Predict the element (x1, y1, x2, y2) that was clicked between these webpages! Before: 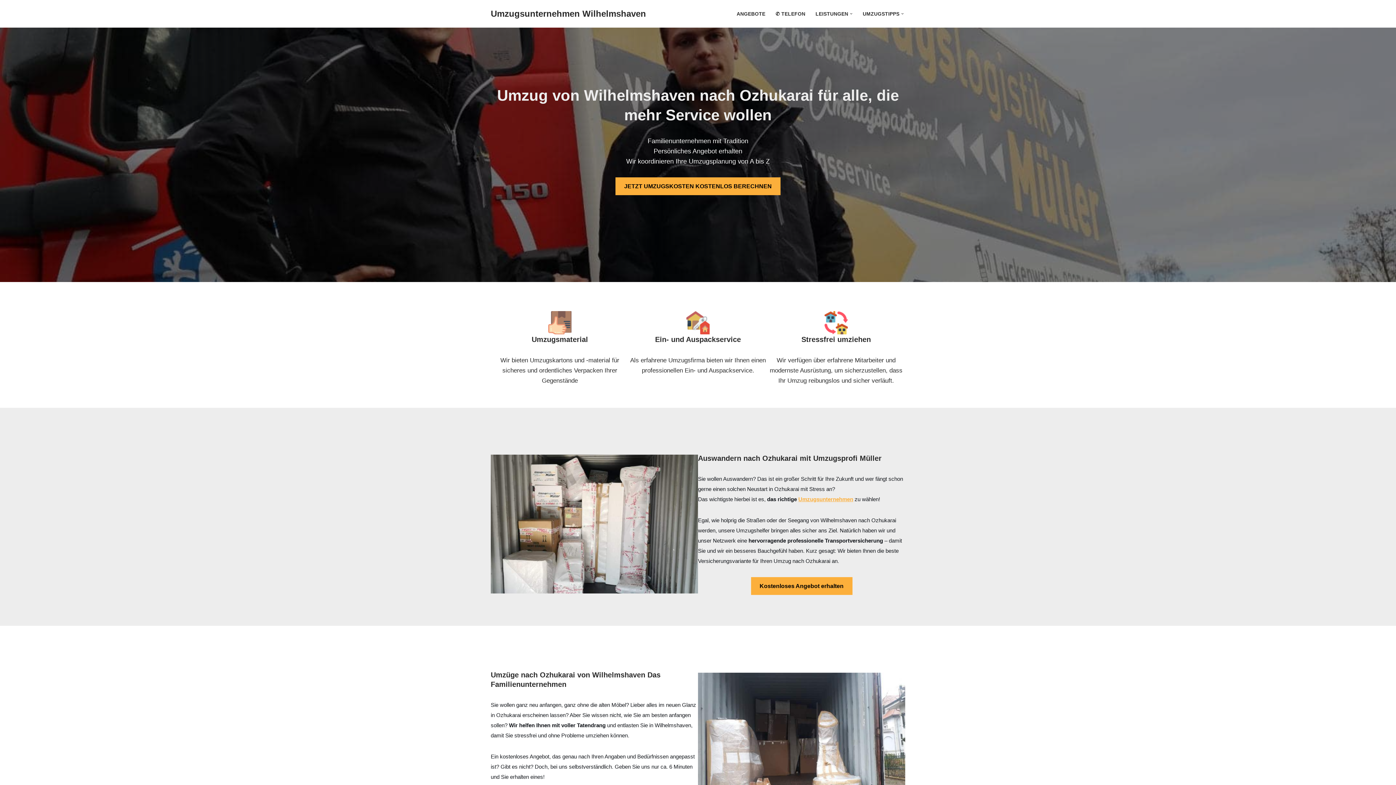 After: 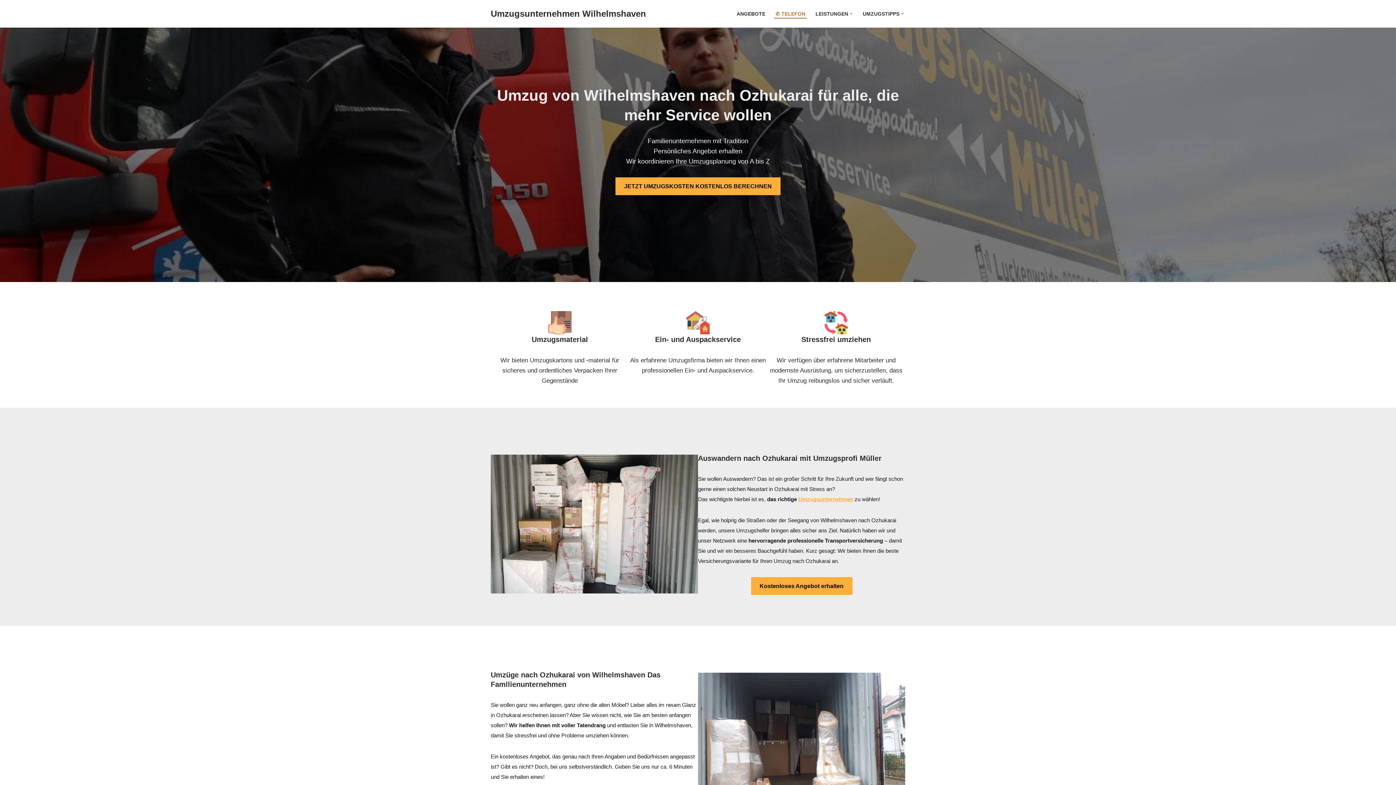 Action: bbox: (775, 9, 805, 18) label: ✆ TELEFON